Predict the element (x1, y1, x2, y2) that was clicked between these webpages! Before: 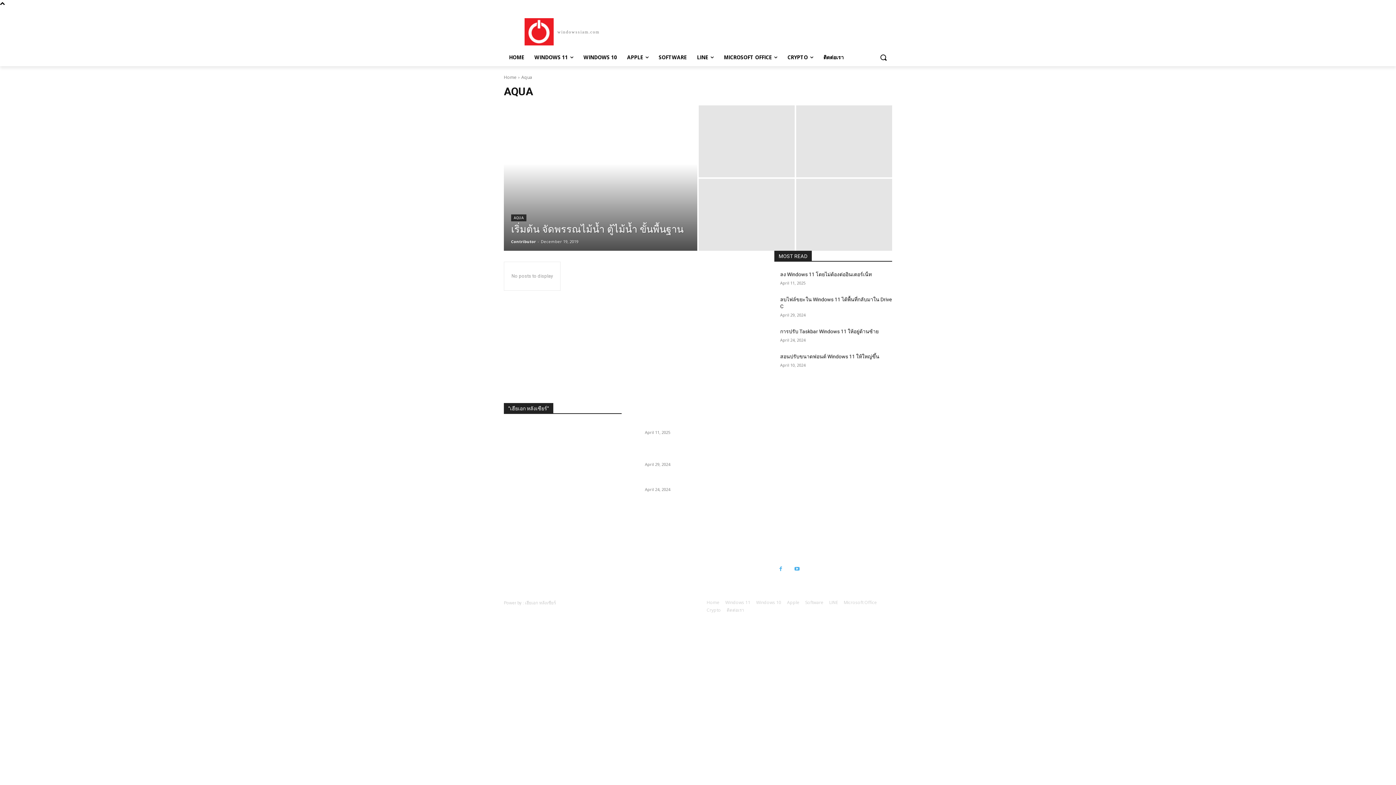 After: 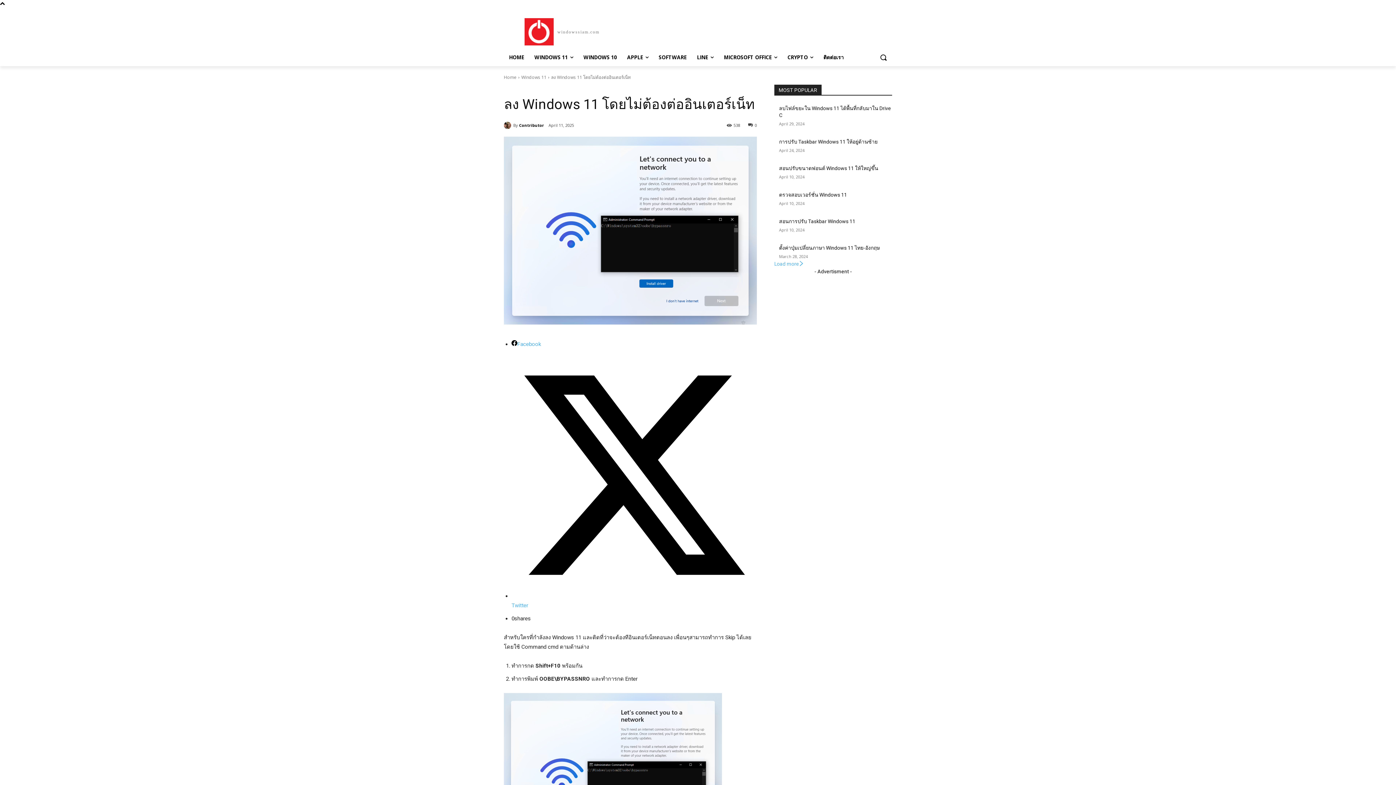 Action: bbox: (780, 271, 872, 277) label: ลง Windows 11 โดยไม่ต้องต่ออินเตอร์เน็ท